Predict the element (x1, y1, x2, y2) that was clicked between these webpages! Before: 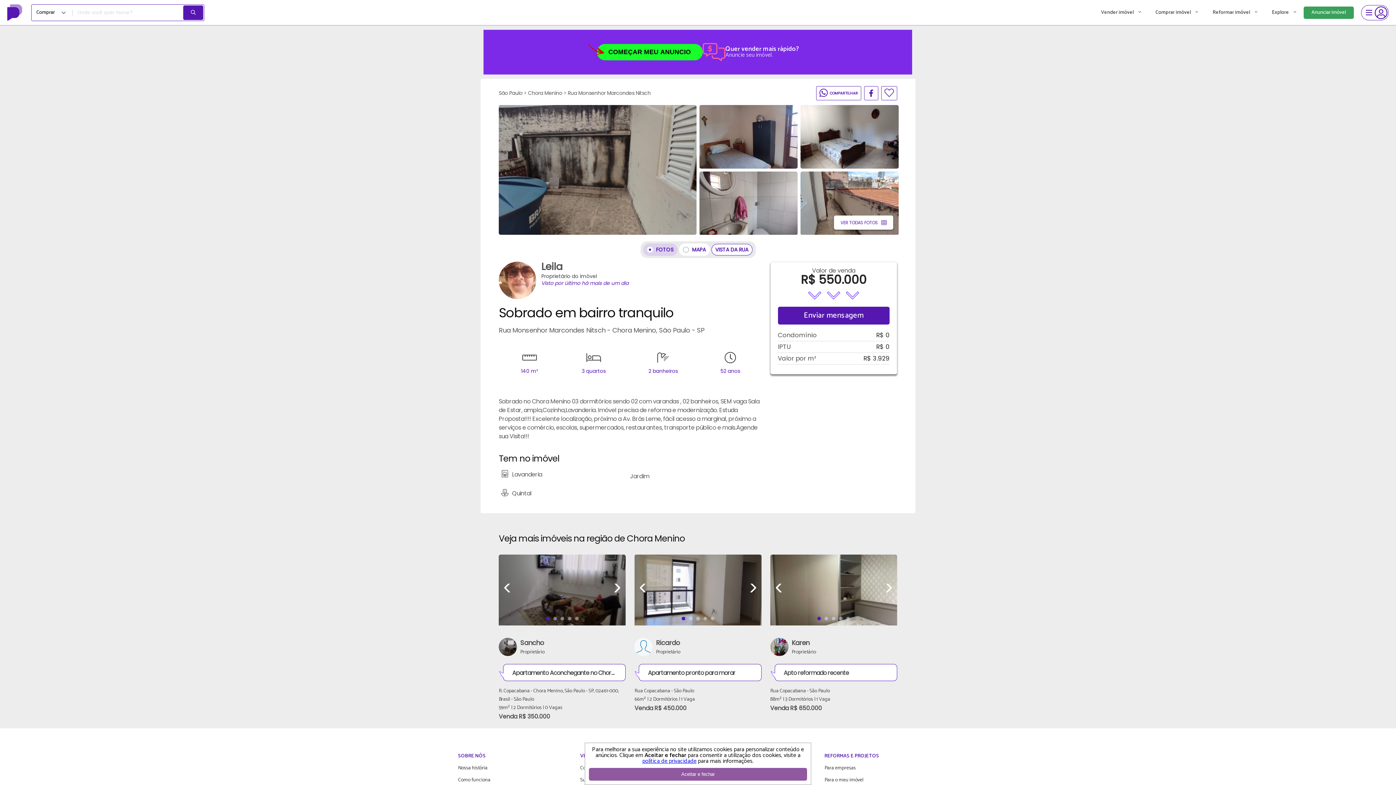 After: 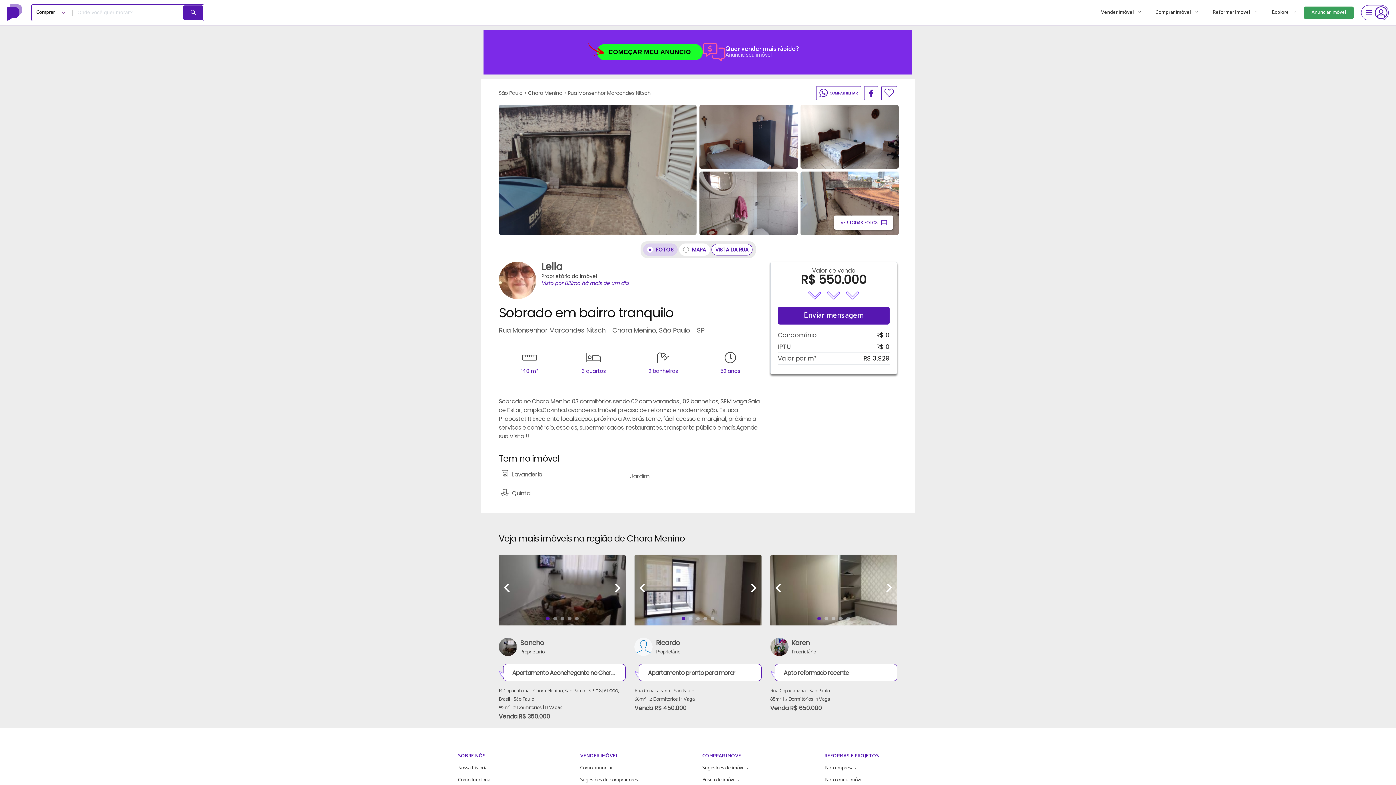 Action: bbox: (589, 768, 807, 781) label: Aceitar e fechar